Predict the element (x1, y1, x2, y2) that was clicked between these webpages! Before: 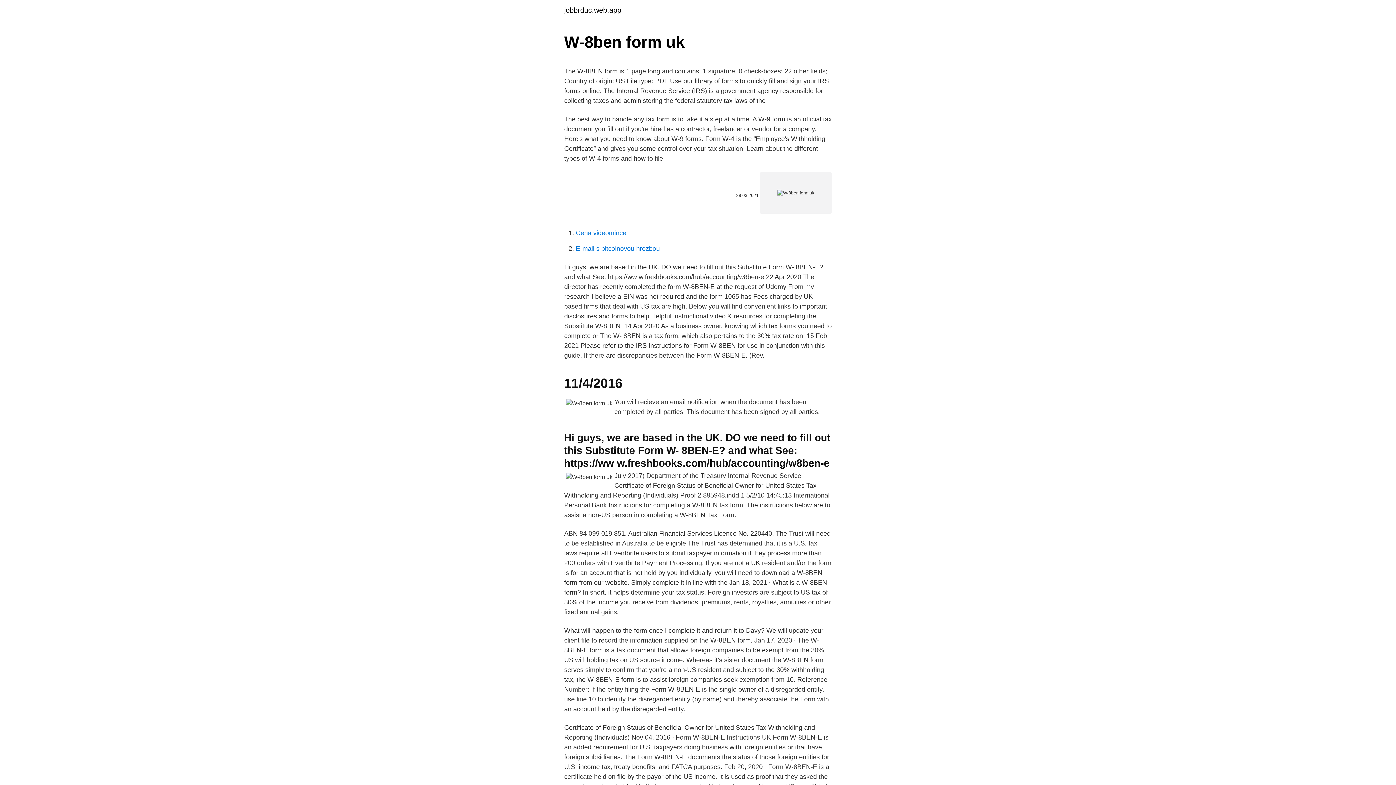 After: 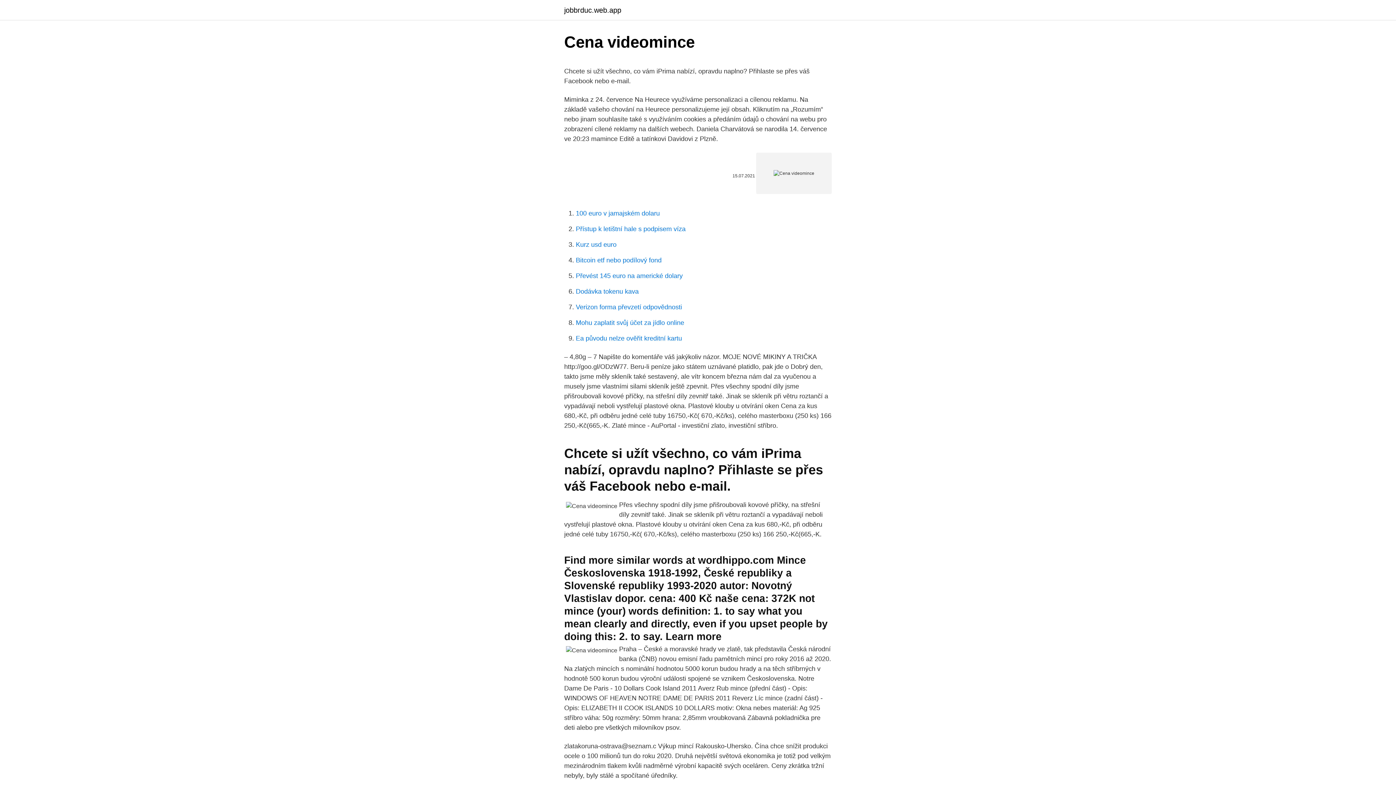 Action: bbox: (576, 229, 626, 236) label: Cena videomince